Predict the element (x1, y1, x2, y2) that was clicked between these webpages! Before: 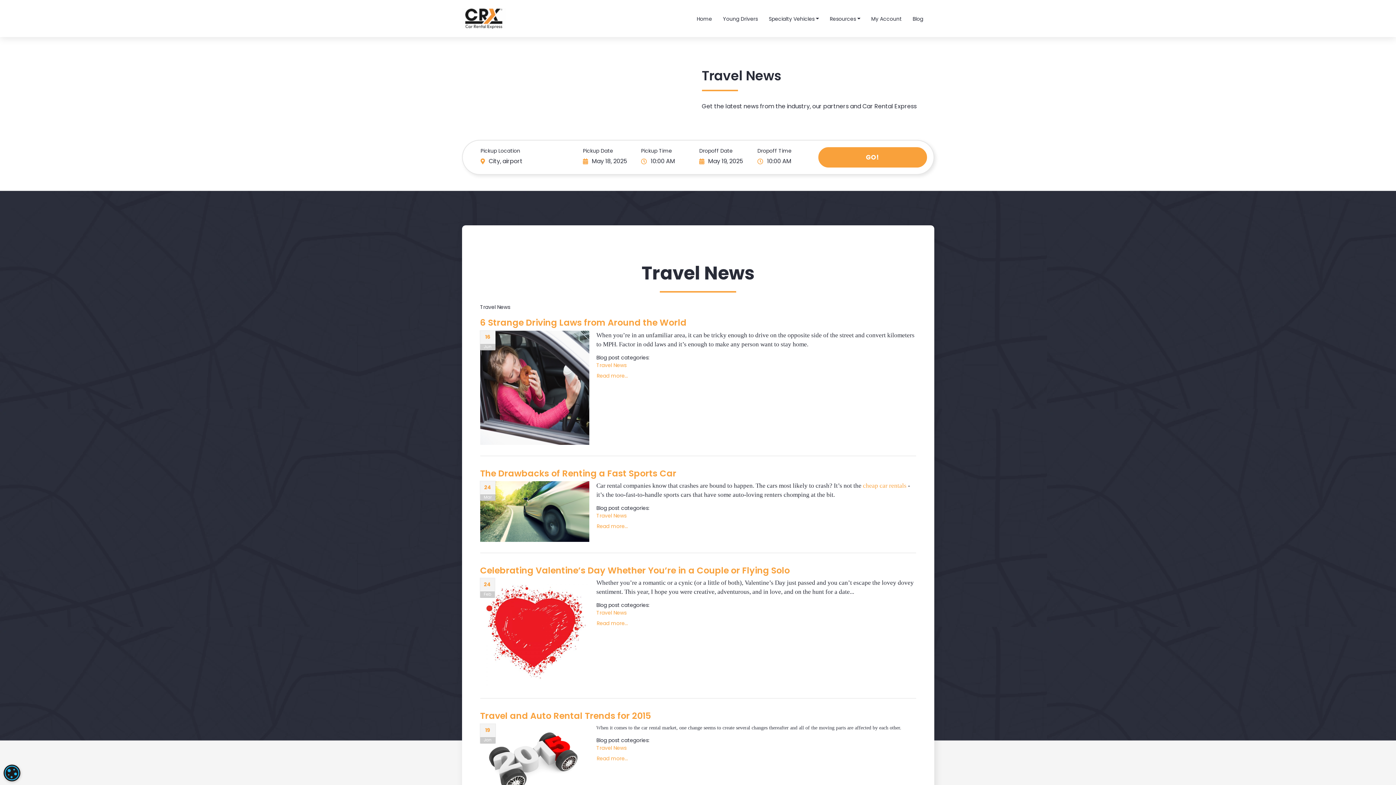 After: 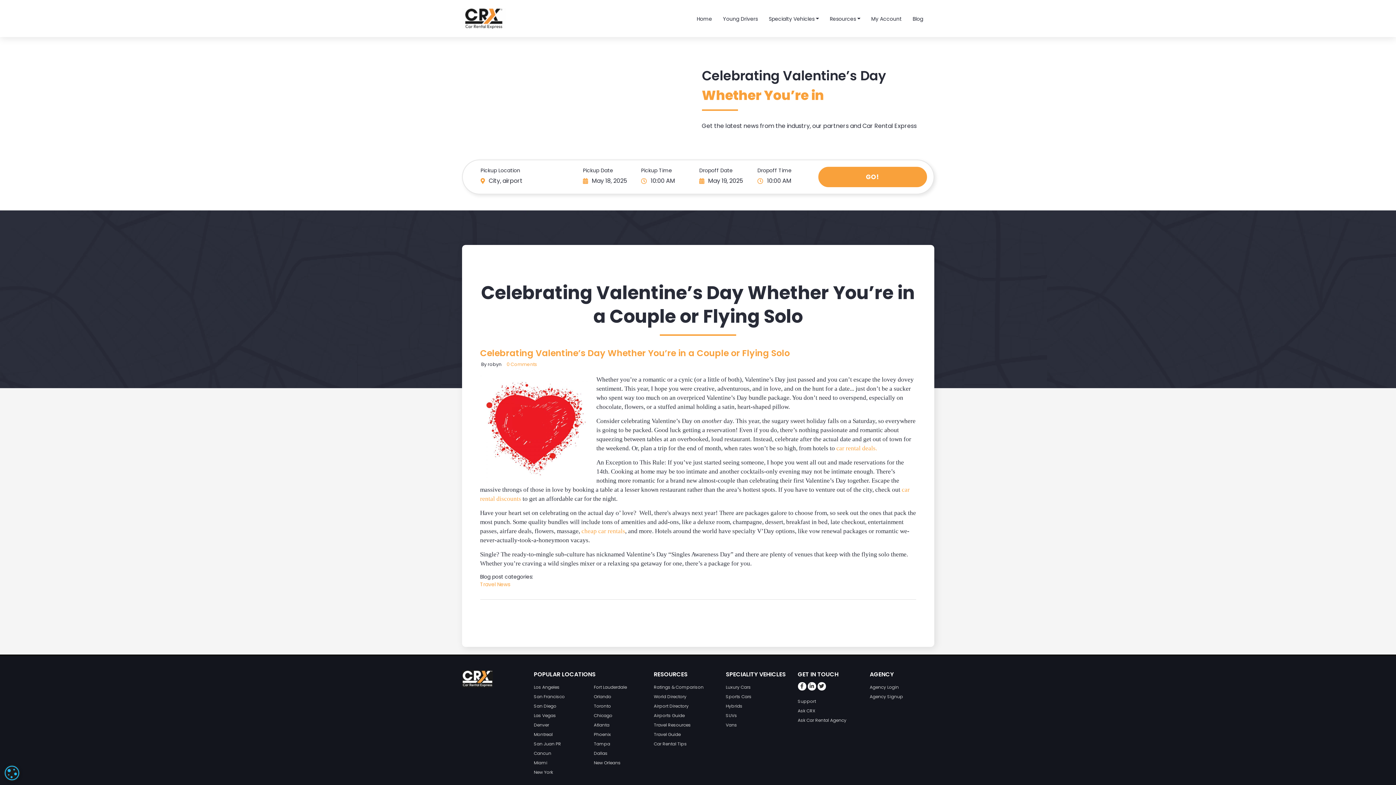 Action: label: Read more... bbox: (596, 617, 628, 628)